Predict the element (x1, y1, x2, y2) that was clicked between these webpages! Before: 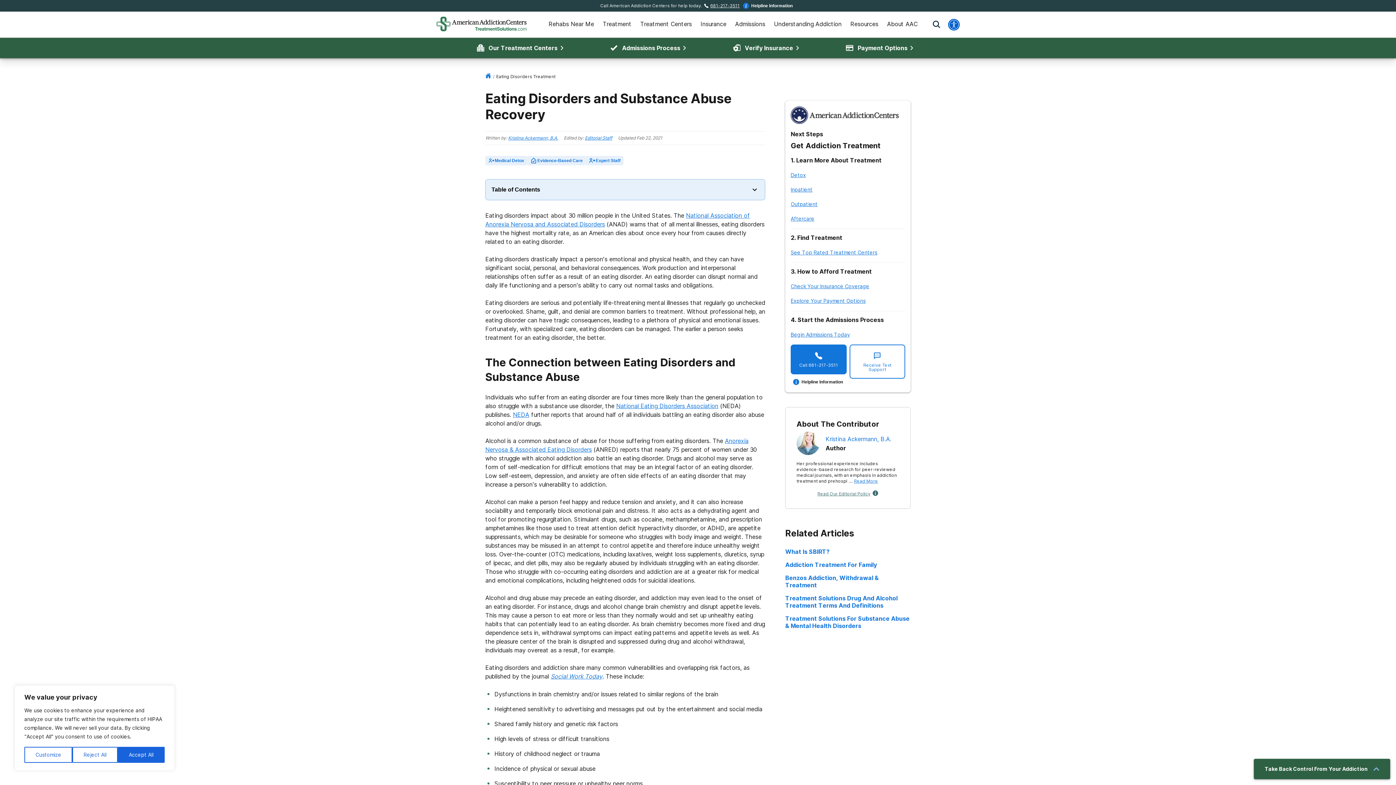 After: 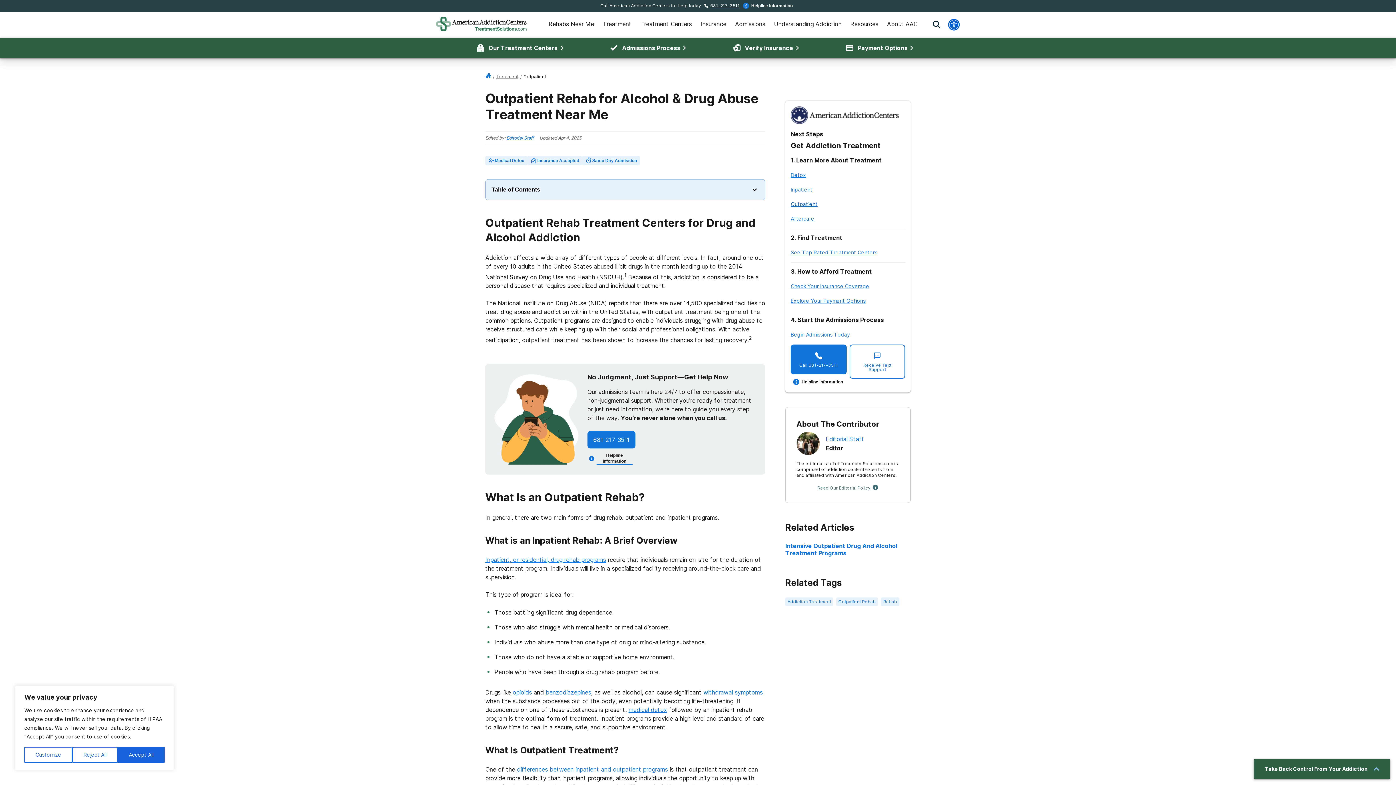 Action: bbox: (790, 201, 817, 207) label: Outpatient